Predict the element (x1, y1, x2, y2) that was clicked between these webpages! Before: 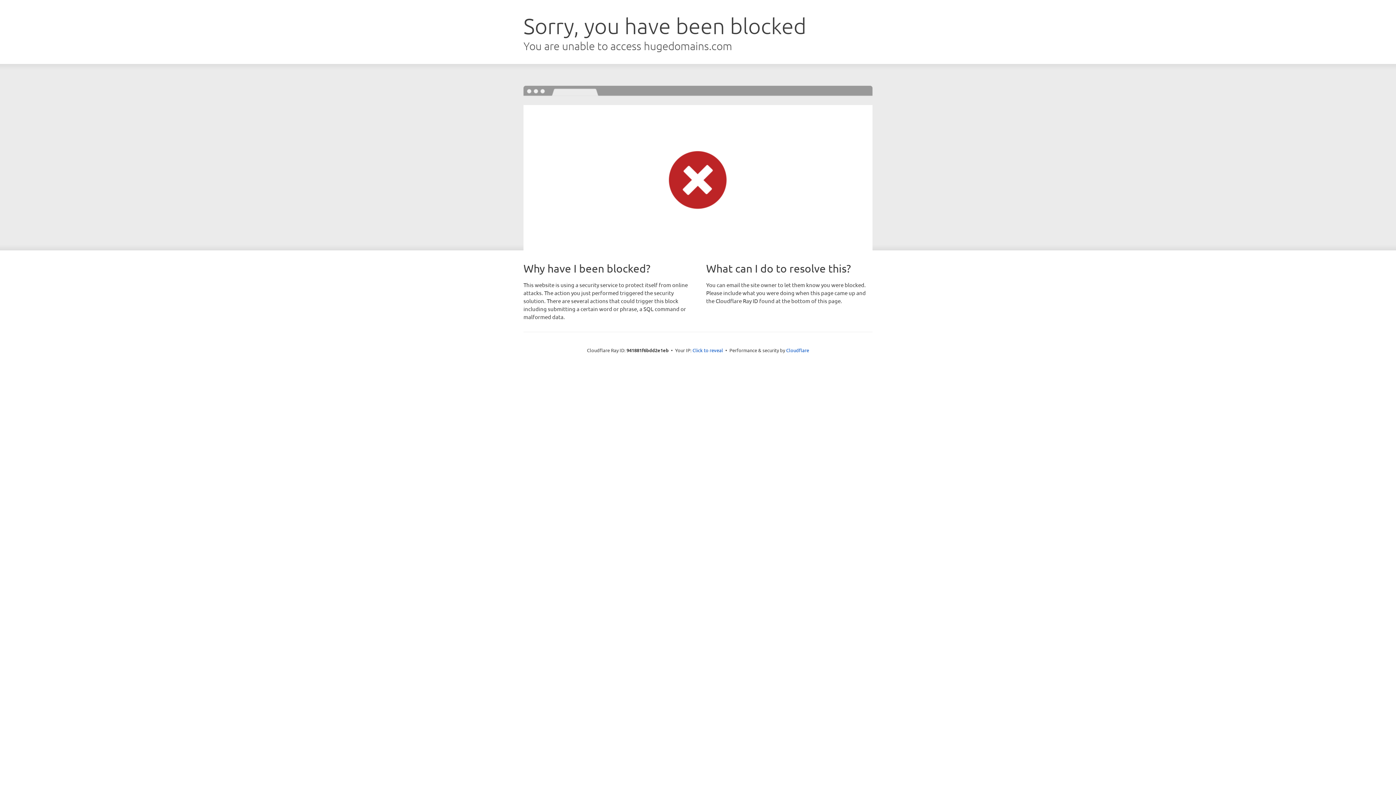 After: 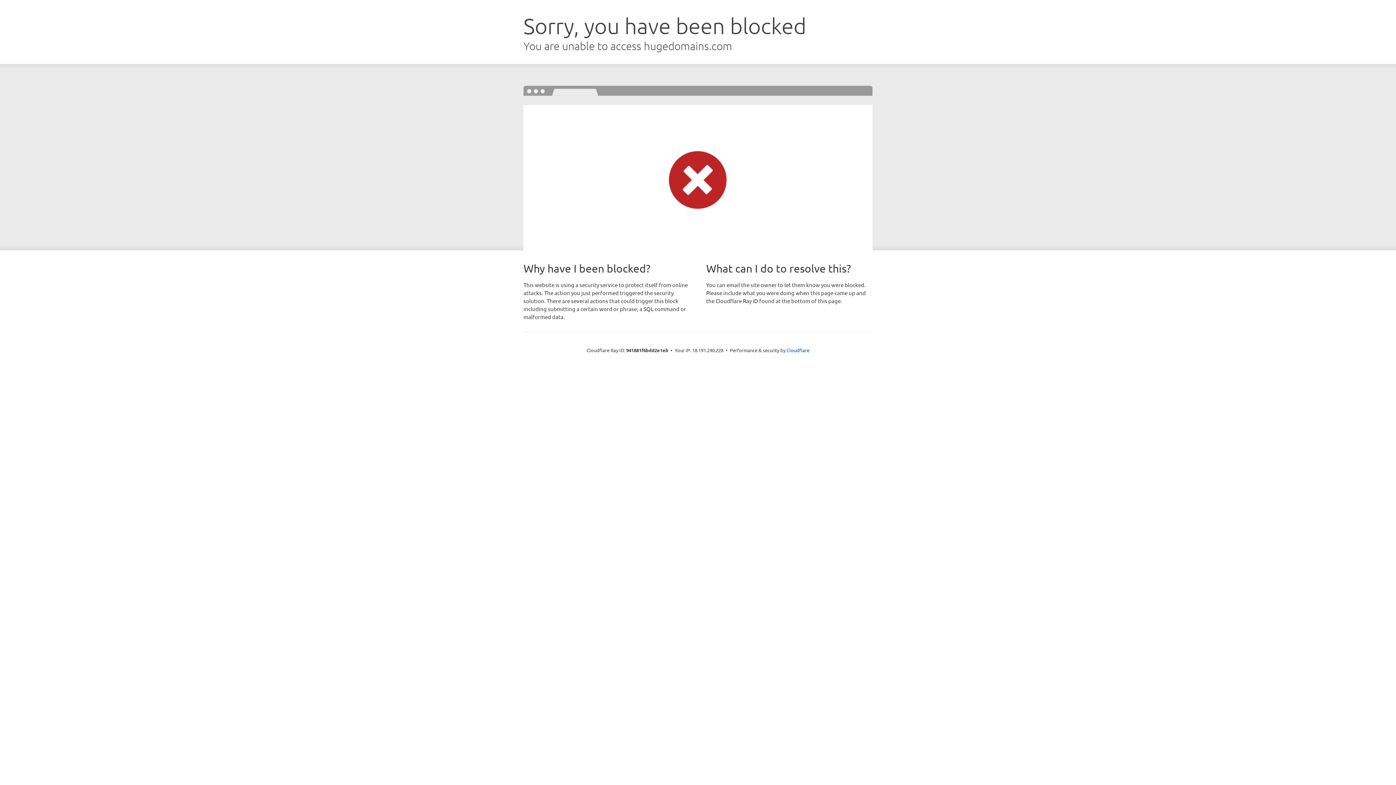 Action: label: Click to reveal bbox: (692, 346, 723, 353)